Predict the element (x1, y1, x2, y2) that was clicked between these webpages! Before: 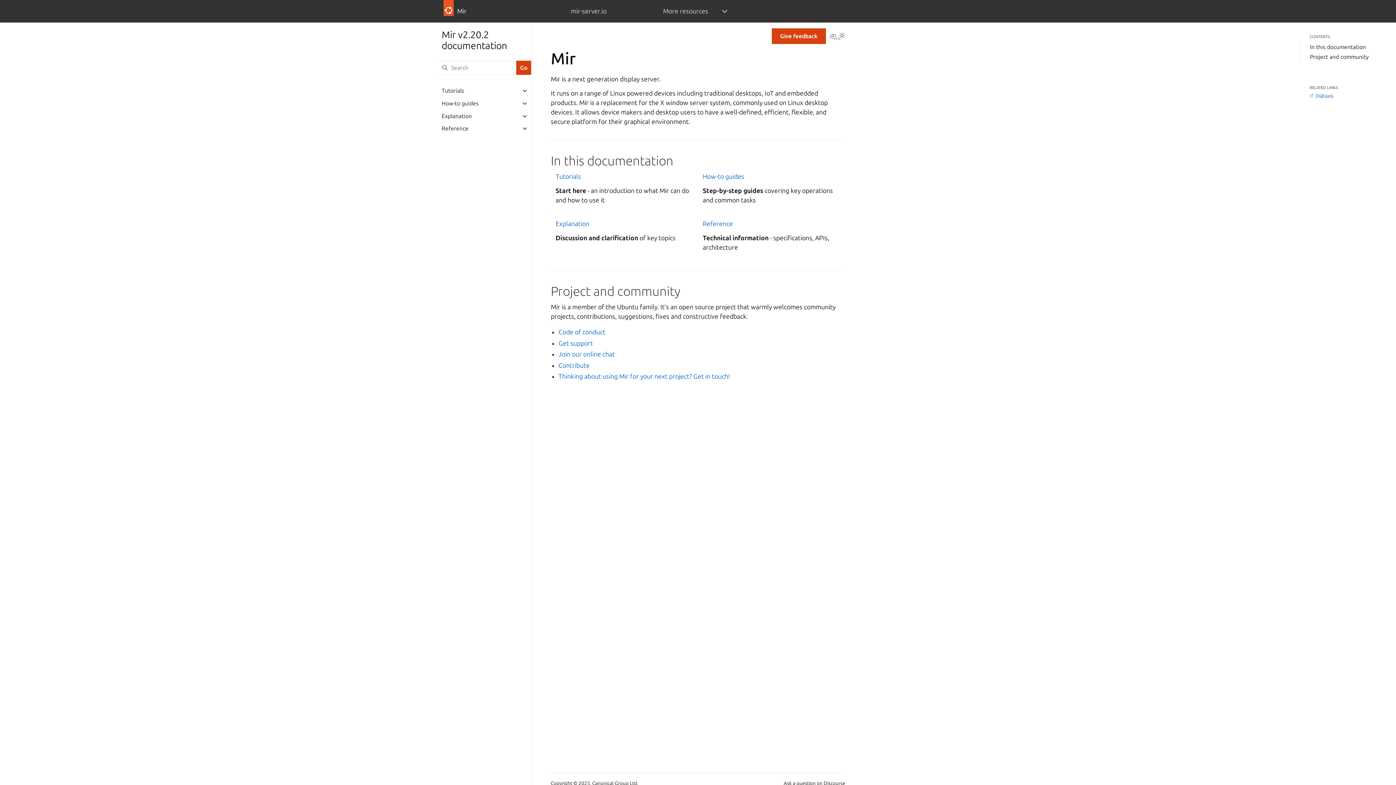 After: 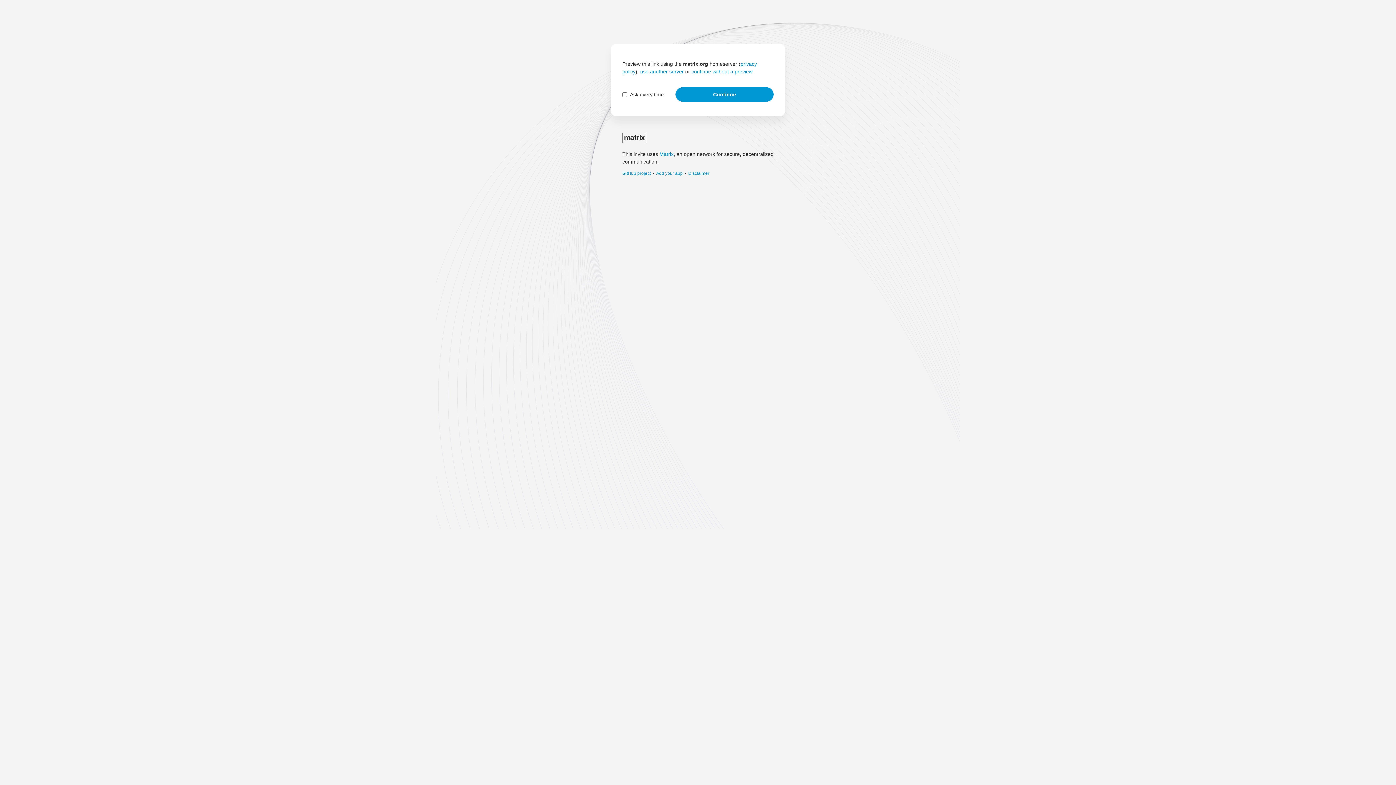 Action: label: Join our online chat bbox: (558, 350, 615, 357)